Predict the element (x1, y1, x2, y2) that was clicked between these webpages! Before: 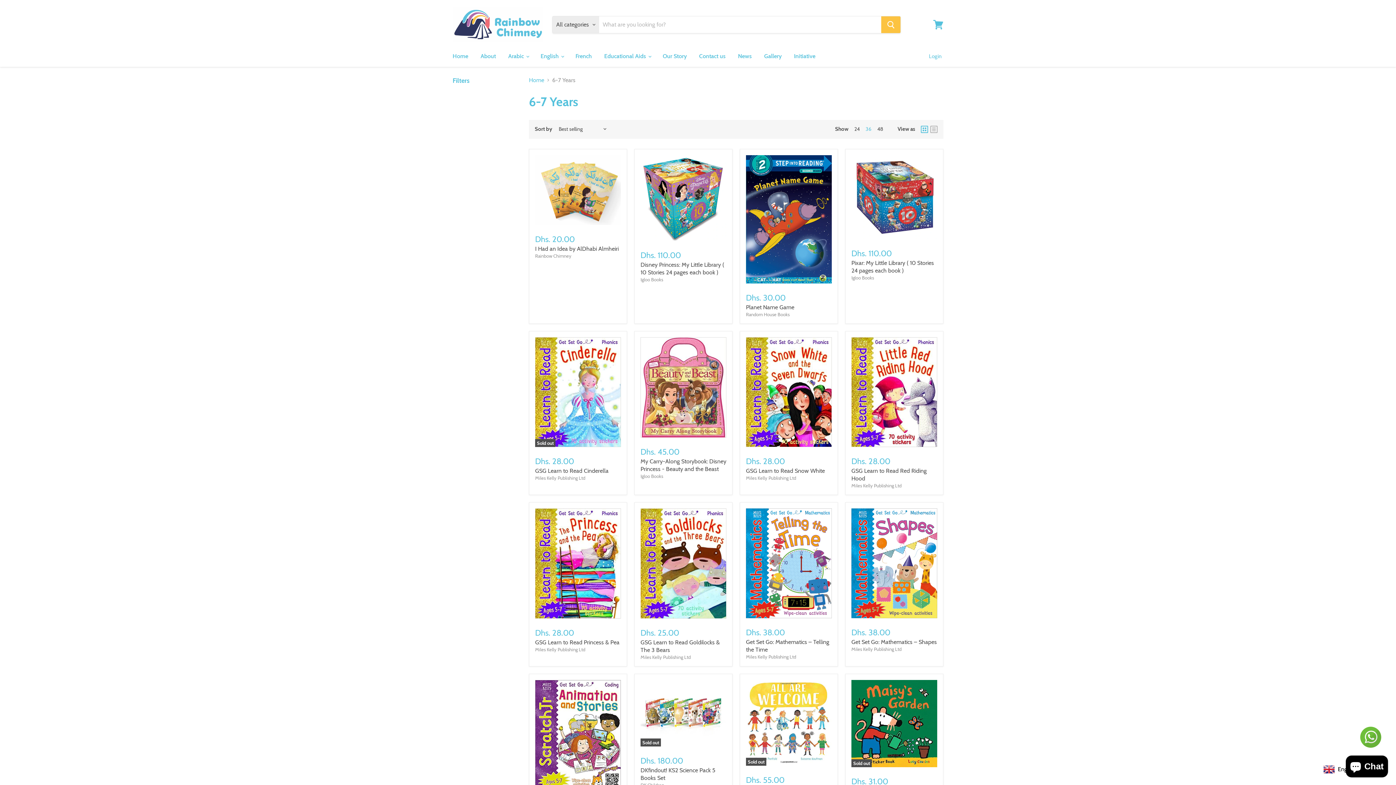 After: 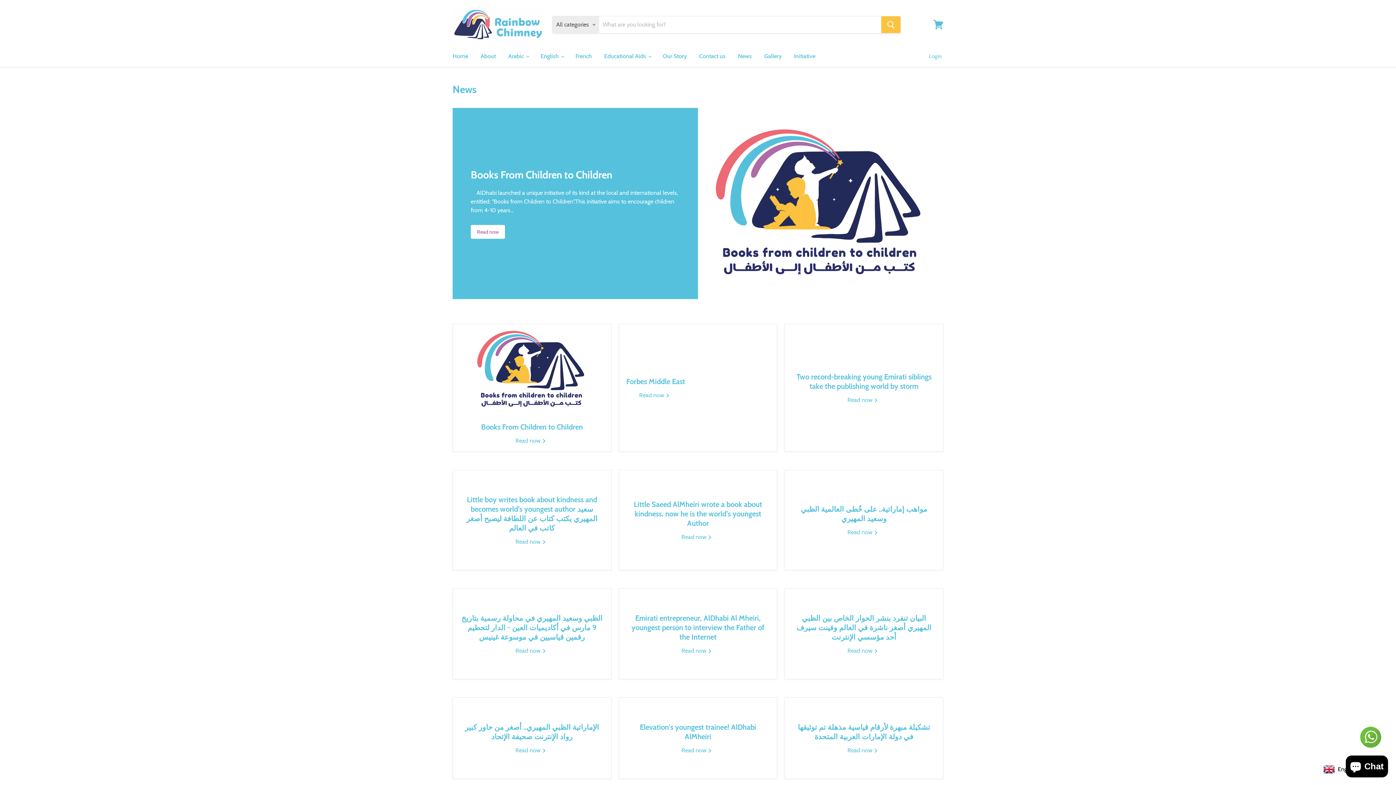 Action: label: News bbox: (732, 48, 757, 63)